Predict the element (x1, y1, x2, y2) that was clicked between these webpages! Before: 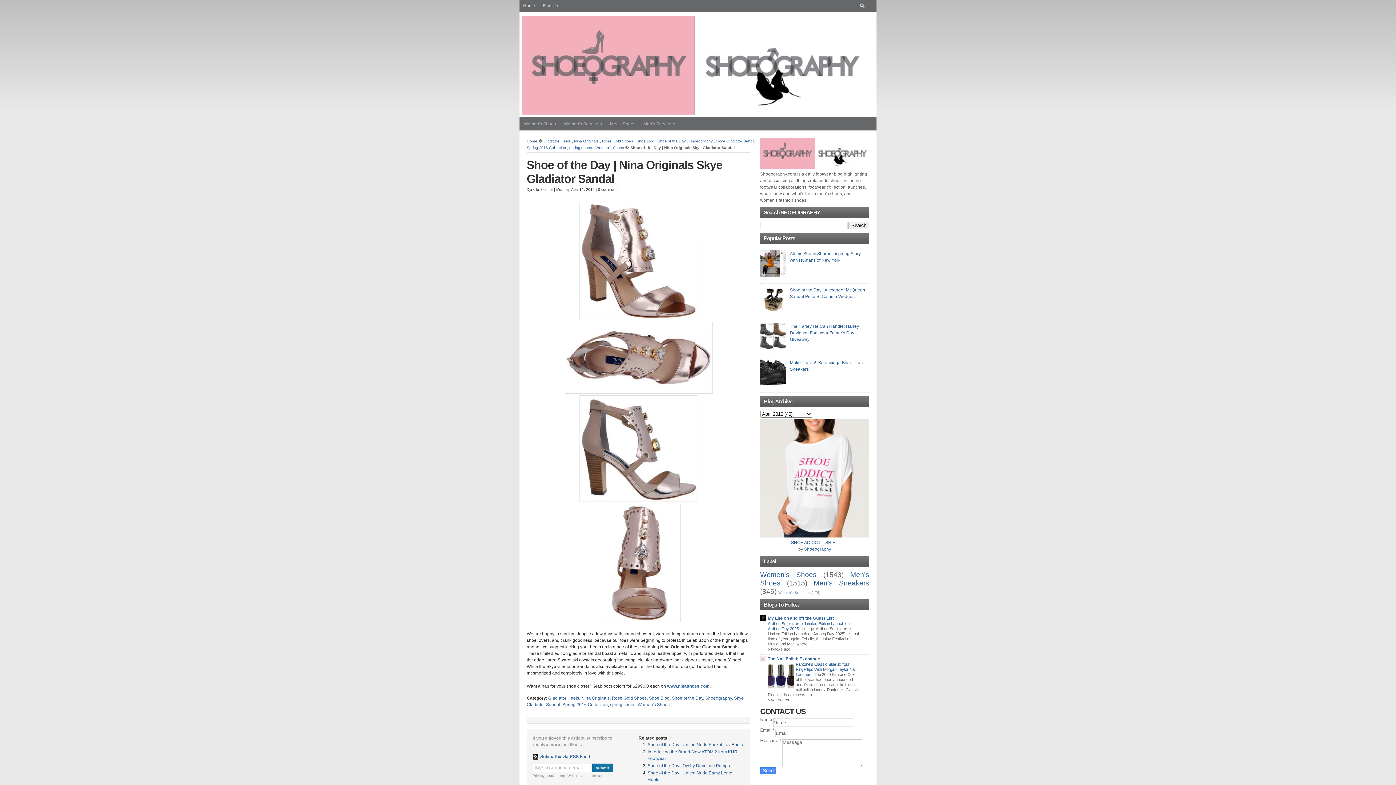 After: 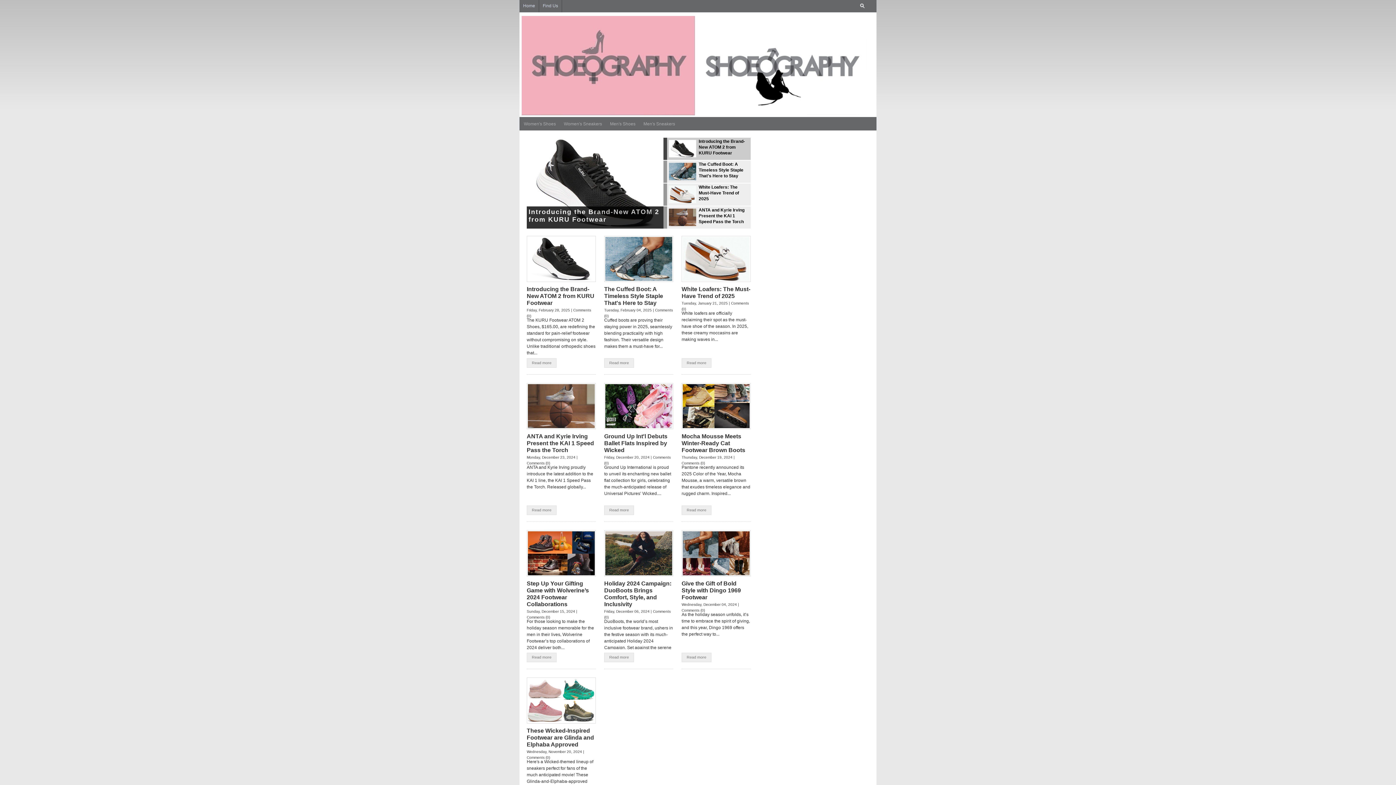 Action: bbox: (519, 0, 538, 12) label: Home